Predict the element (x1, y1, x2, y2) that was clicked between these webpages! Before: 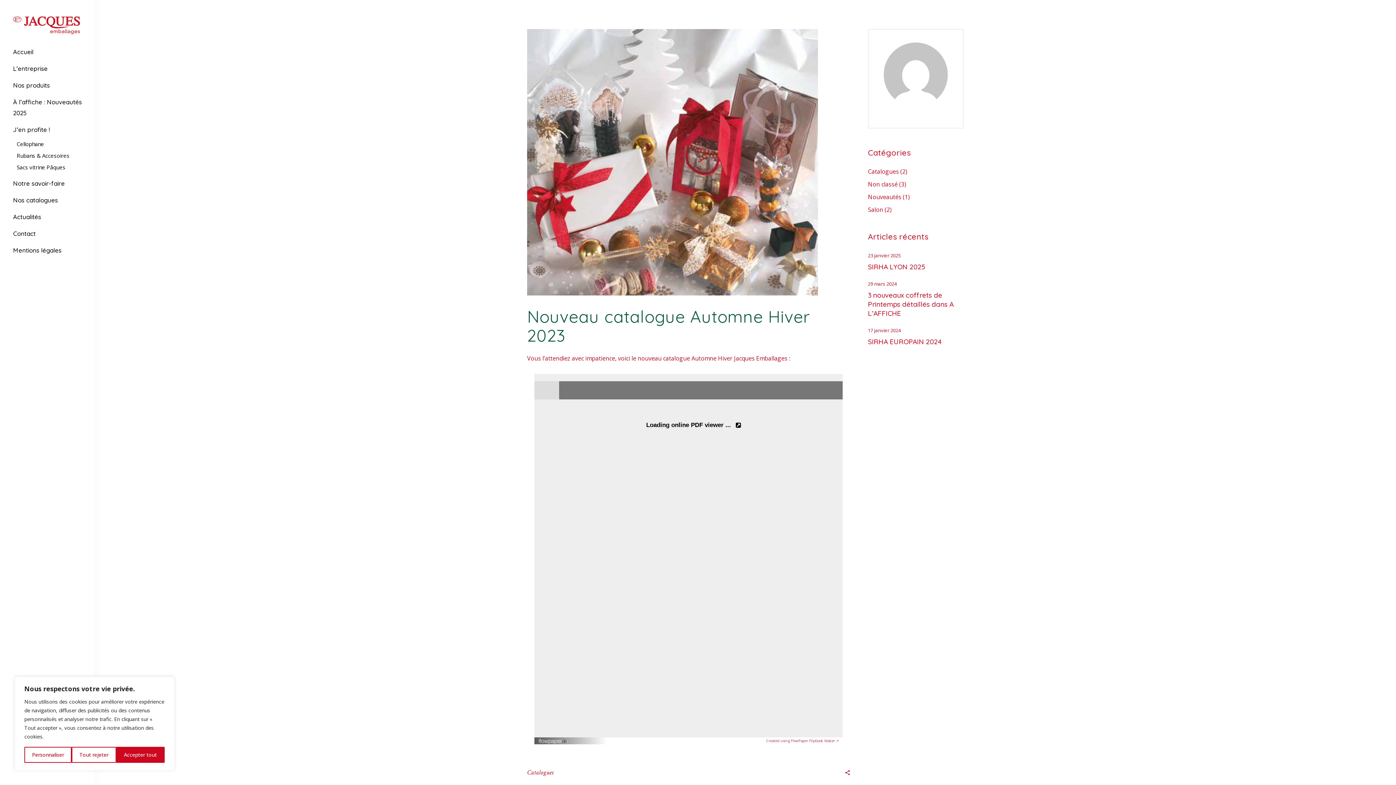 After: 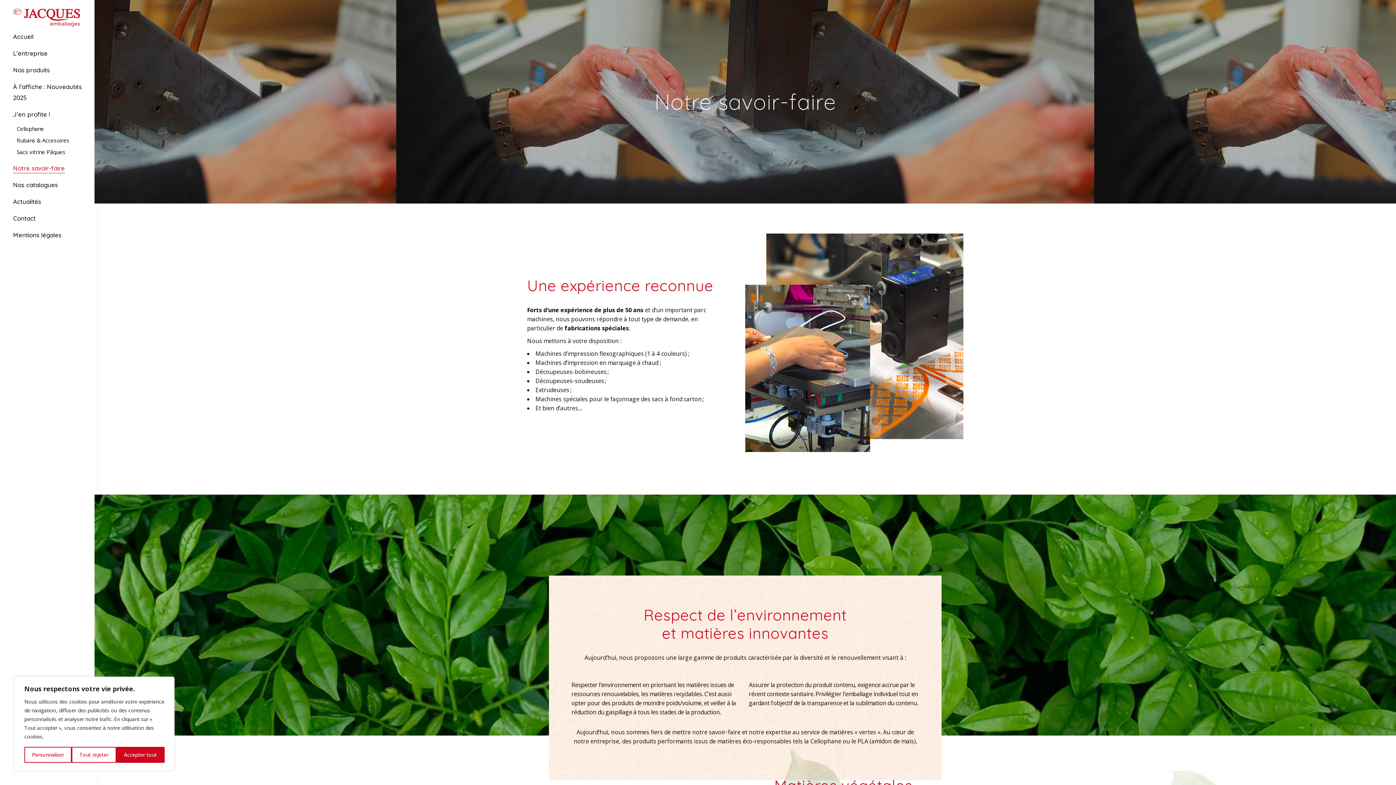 Action: label: Notre savoir-faire bbox: (13, 175, 83, 192)